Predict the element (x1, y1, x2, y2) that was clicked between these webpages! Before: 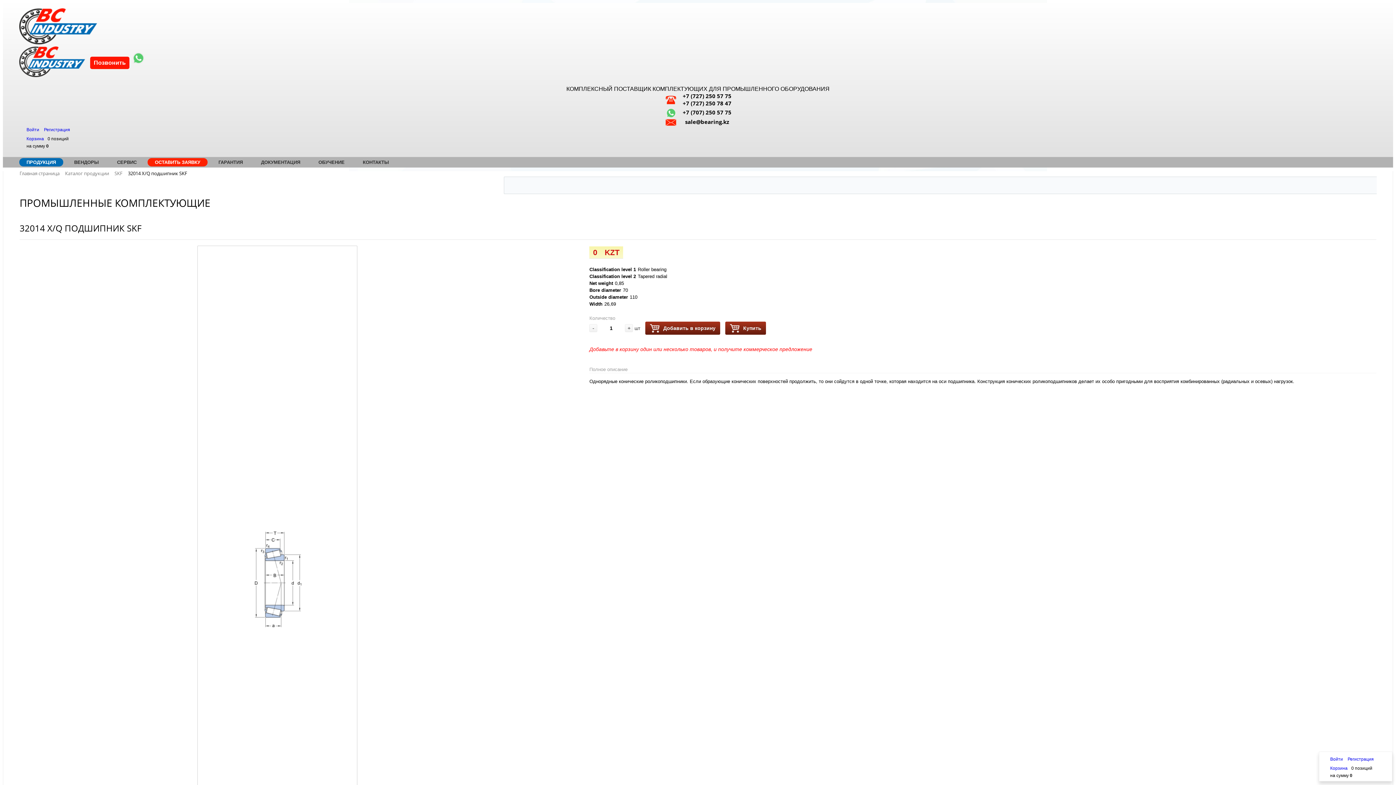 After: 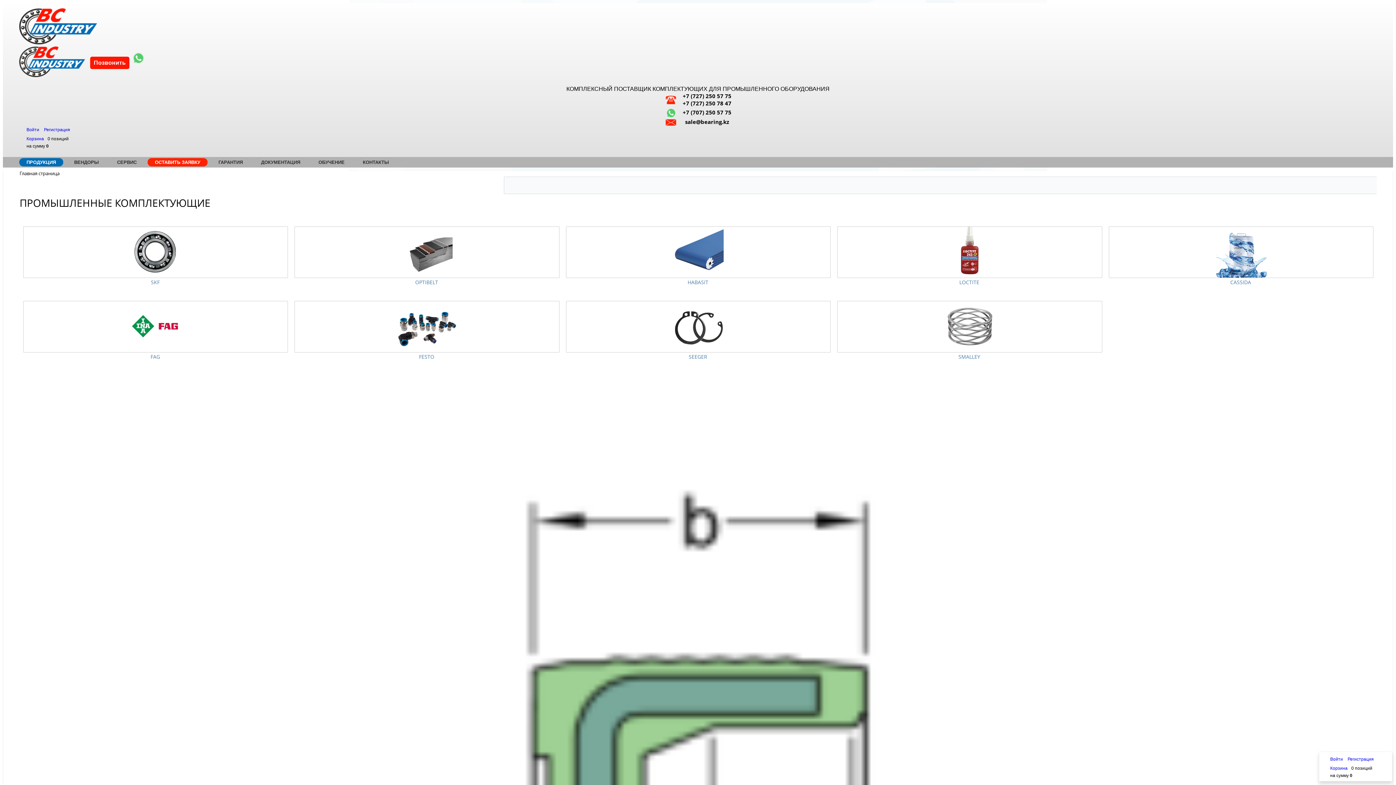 Action: label: ПРОДУКЦИЯ bbox: (19, 157, 63, 167)